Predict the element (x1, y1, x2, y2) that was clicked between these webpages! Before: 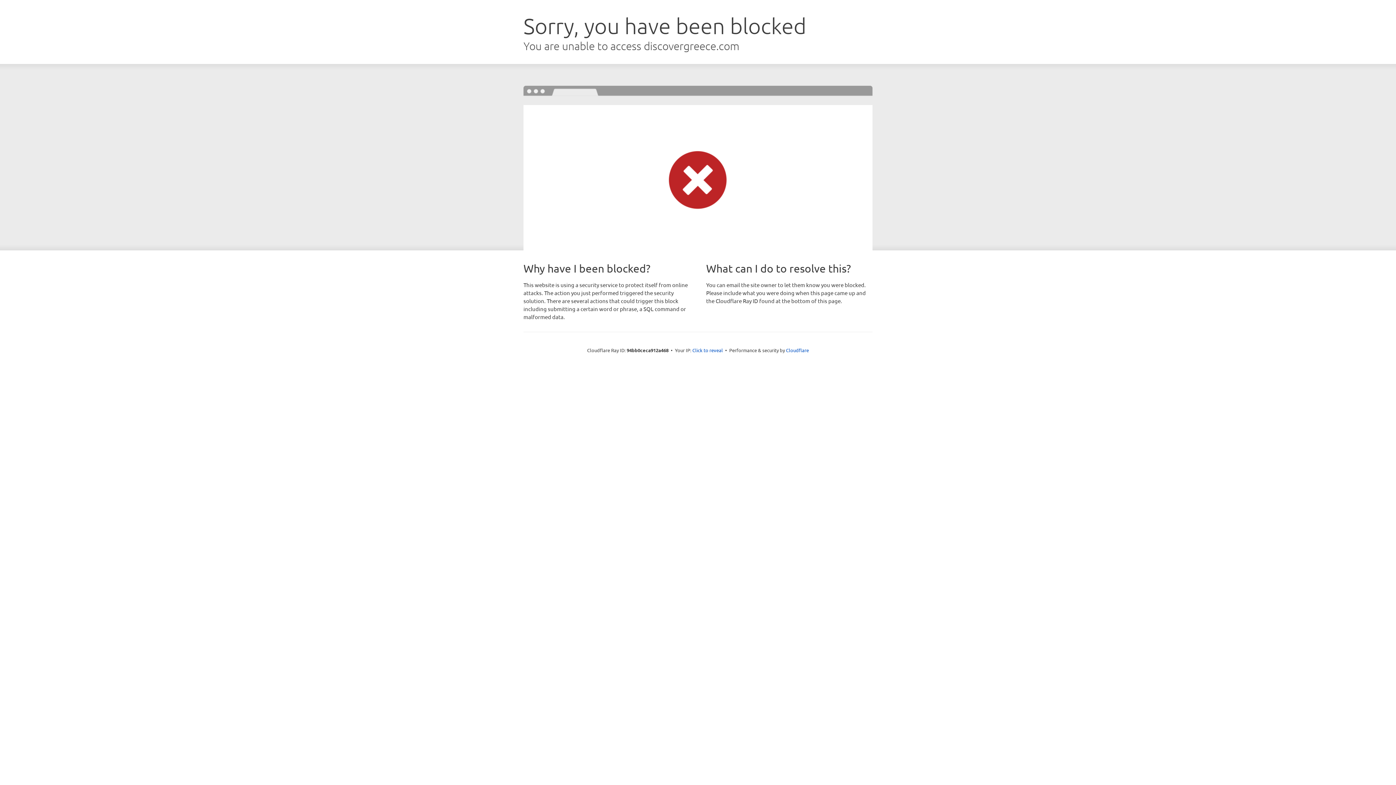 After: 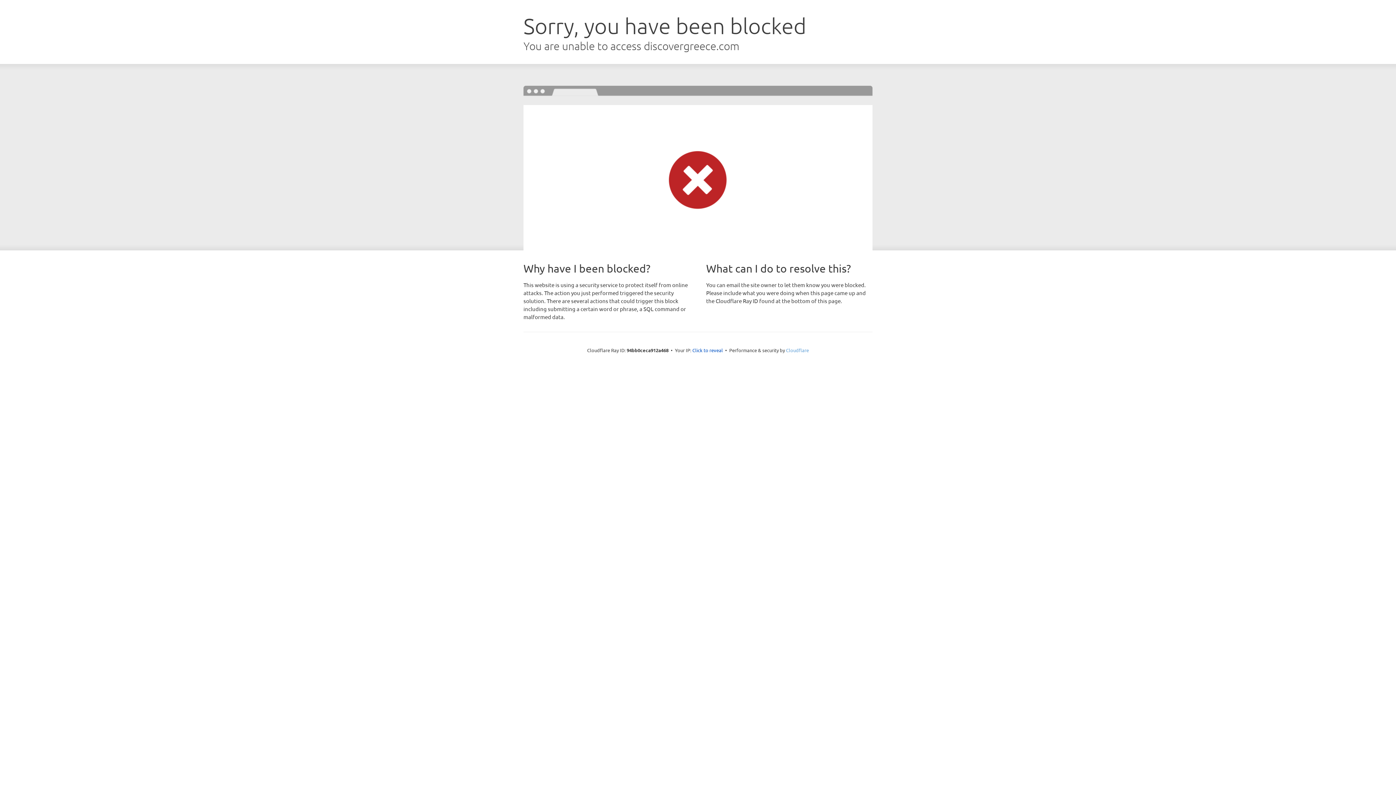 Action: bbox: (786, 347, 809, 353) label: Cloudflare